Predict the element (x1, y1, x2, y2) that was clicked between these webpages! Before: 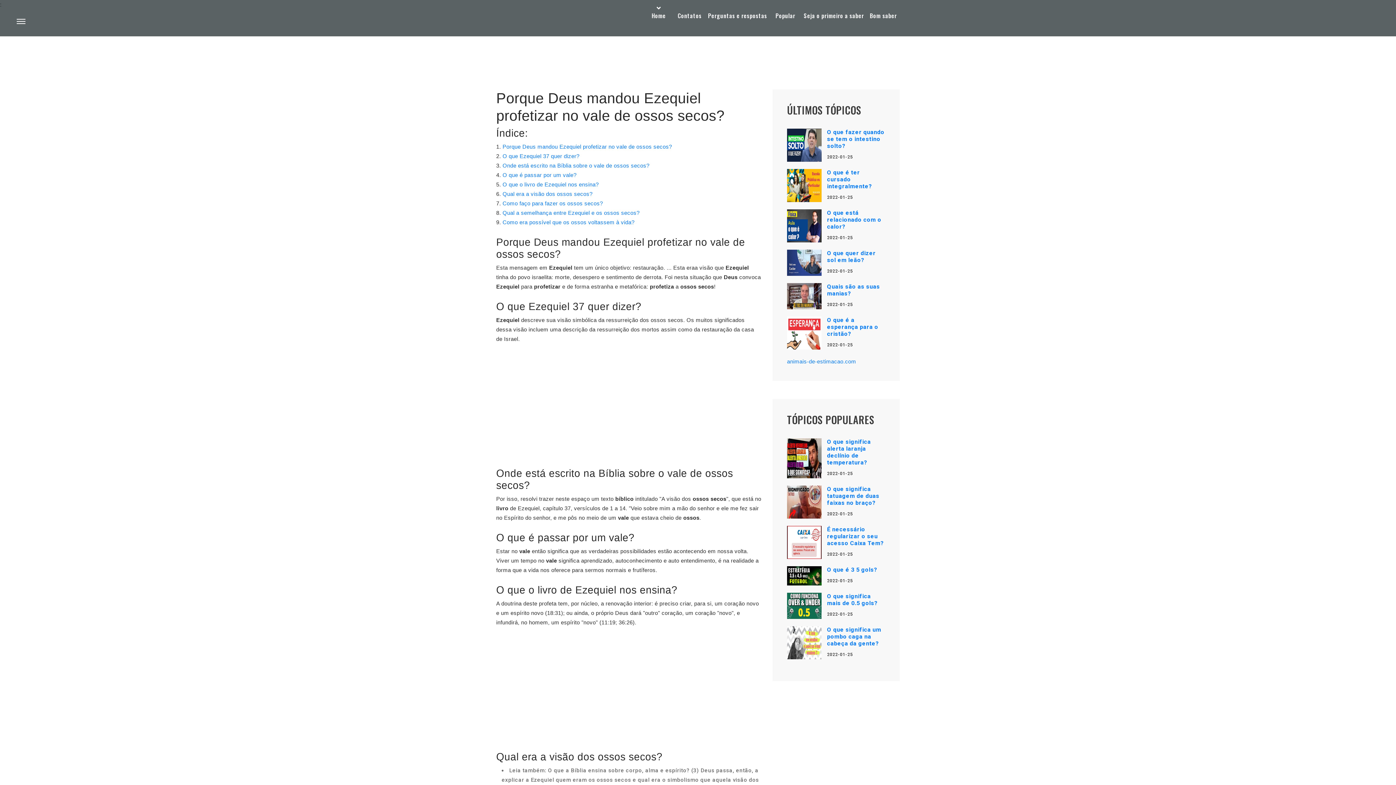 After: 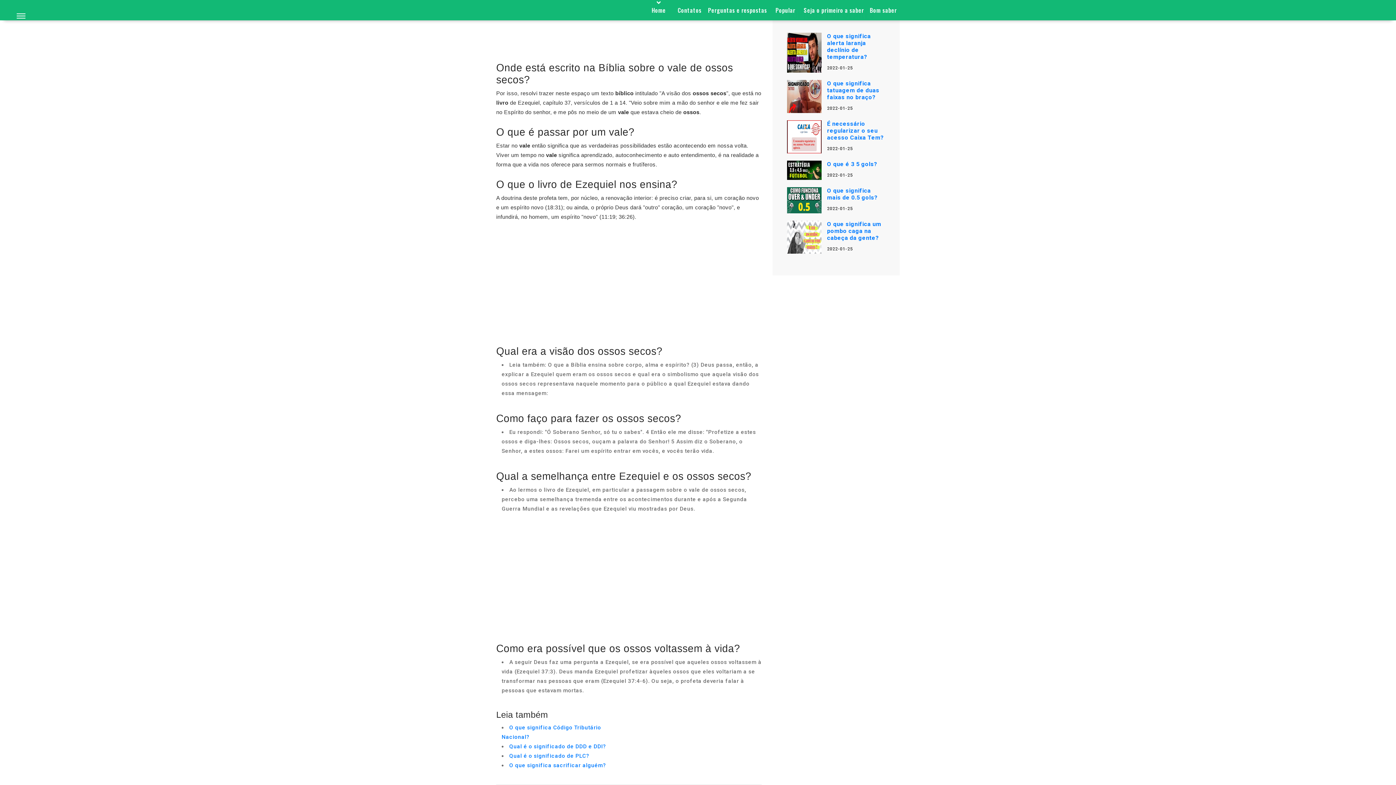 Action: bbox: (502, 172, 576, 178) label: O que é passar por um vale?